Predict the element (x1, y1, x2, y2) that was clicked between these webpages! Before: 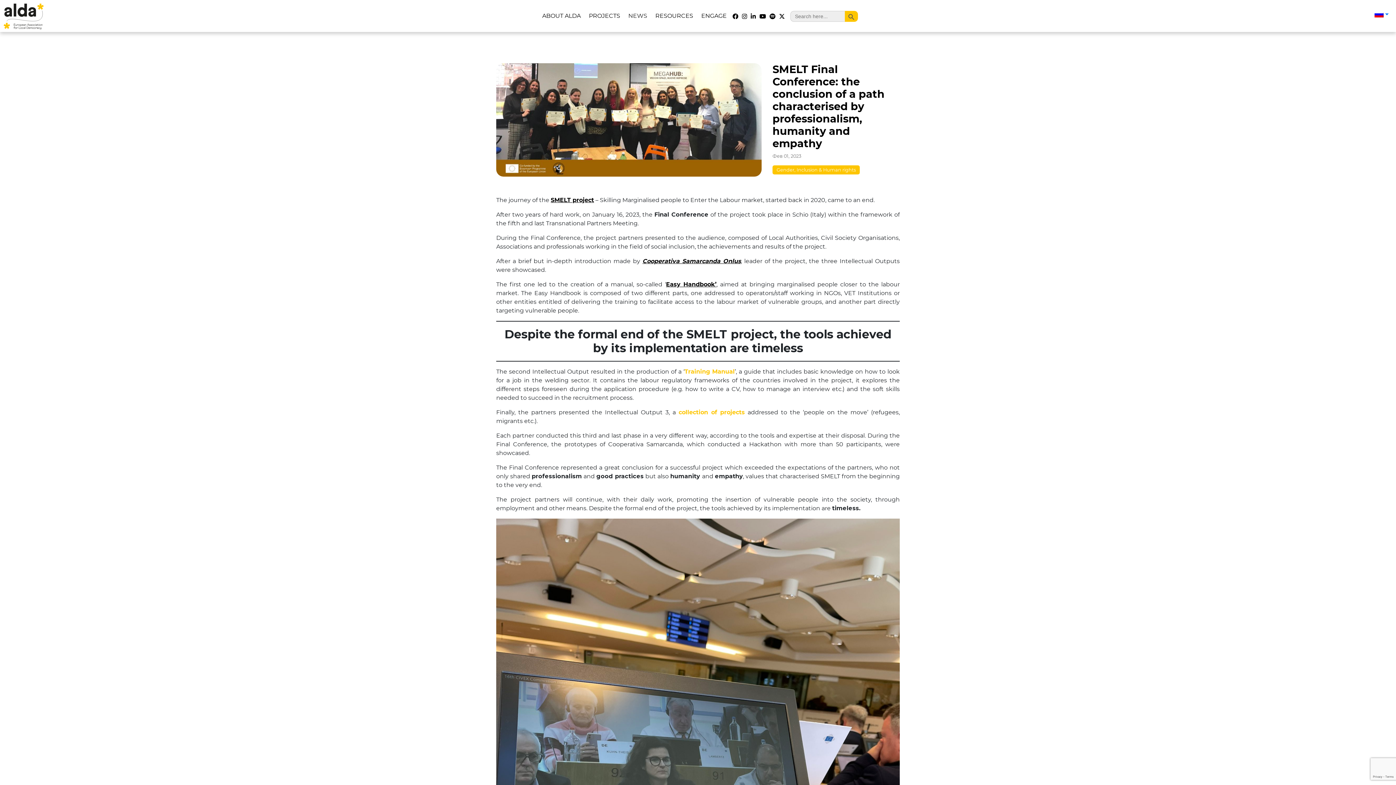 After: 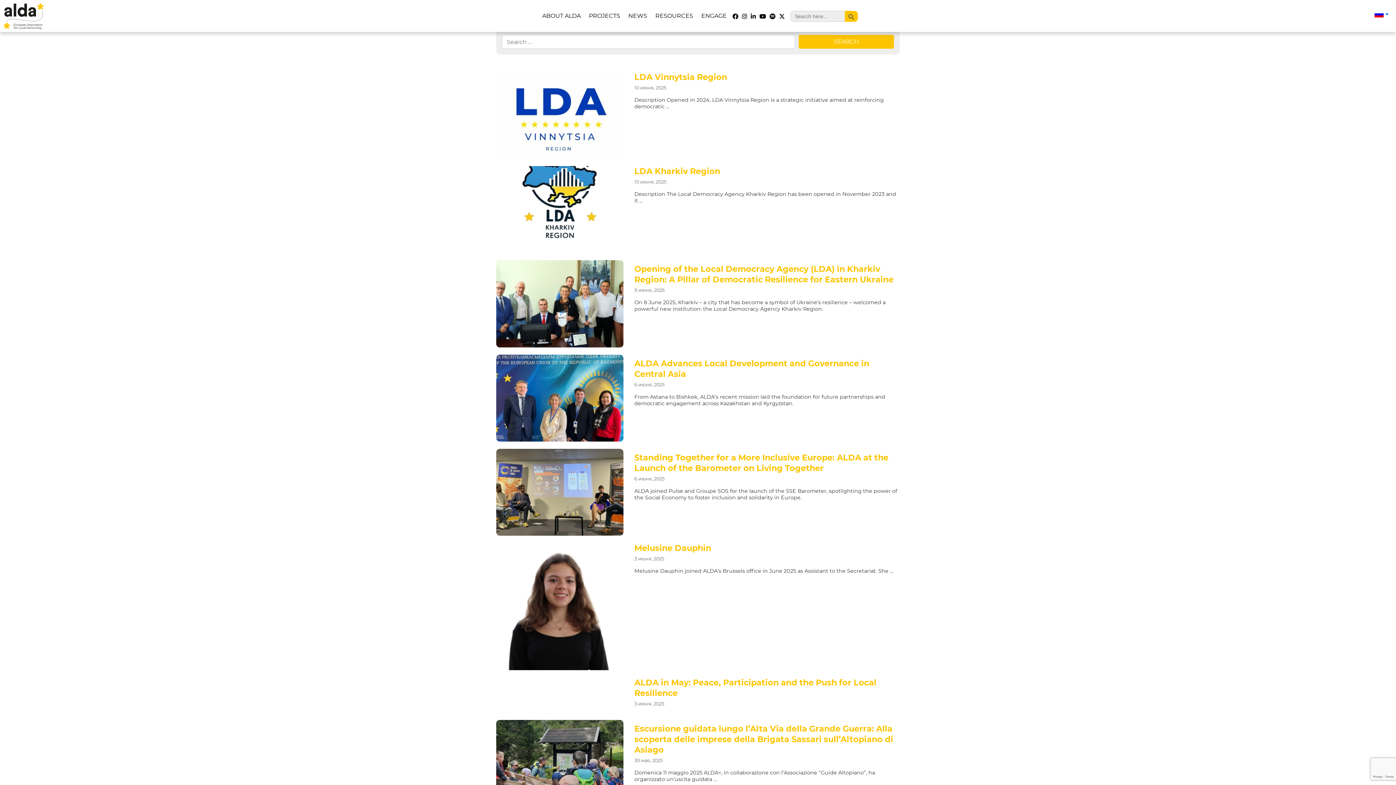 Action: label: Search Button bbox: (844, 9, 858, 22)